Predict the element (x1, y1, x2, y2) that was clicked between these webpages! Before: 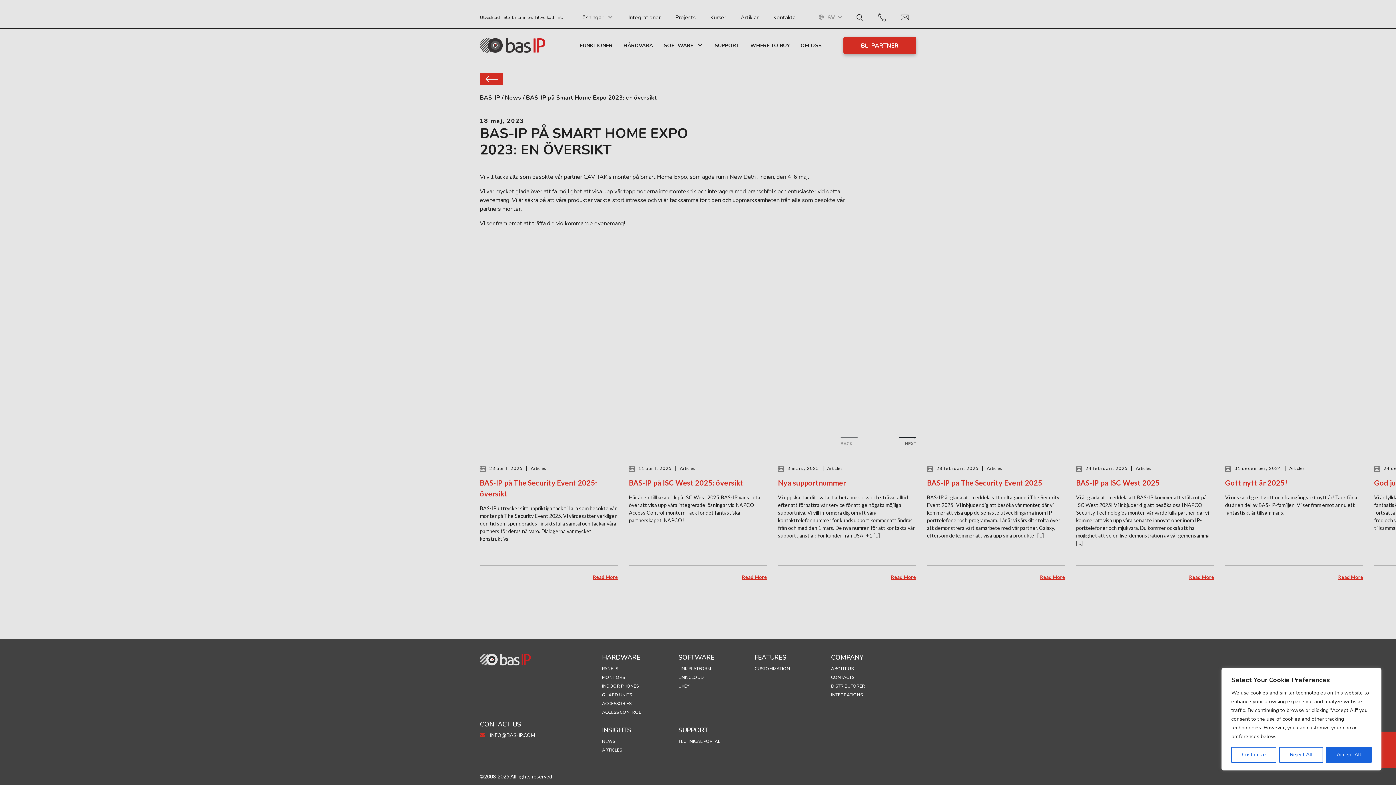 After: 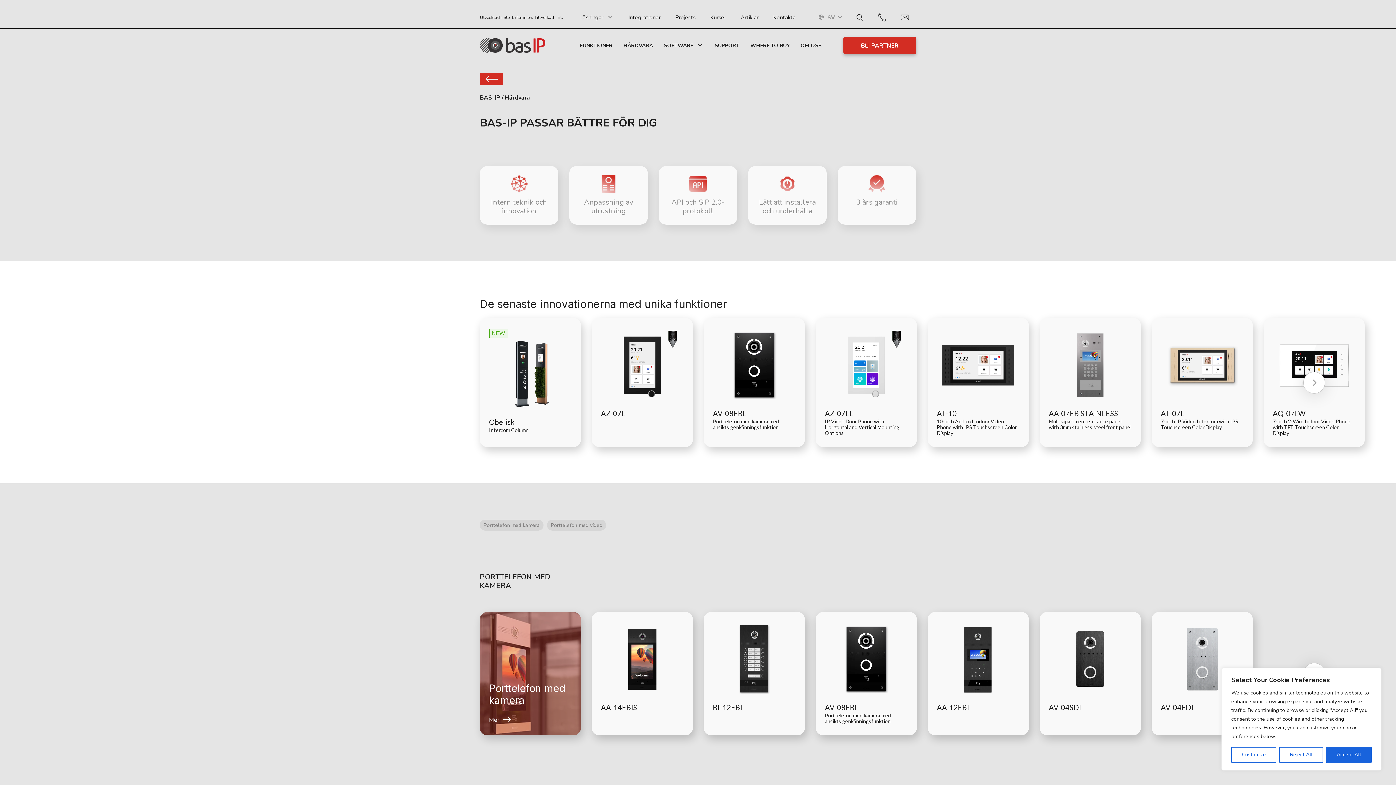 Action: bbox: (623, 42, 653, 49) label: HÅRDVARA